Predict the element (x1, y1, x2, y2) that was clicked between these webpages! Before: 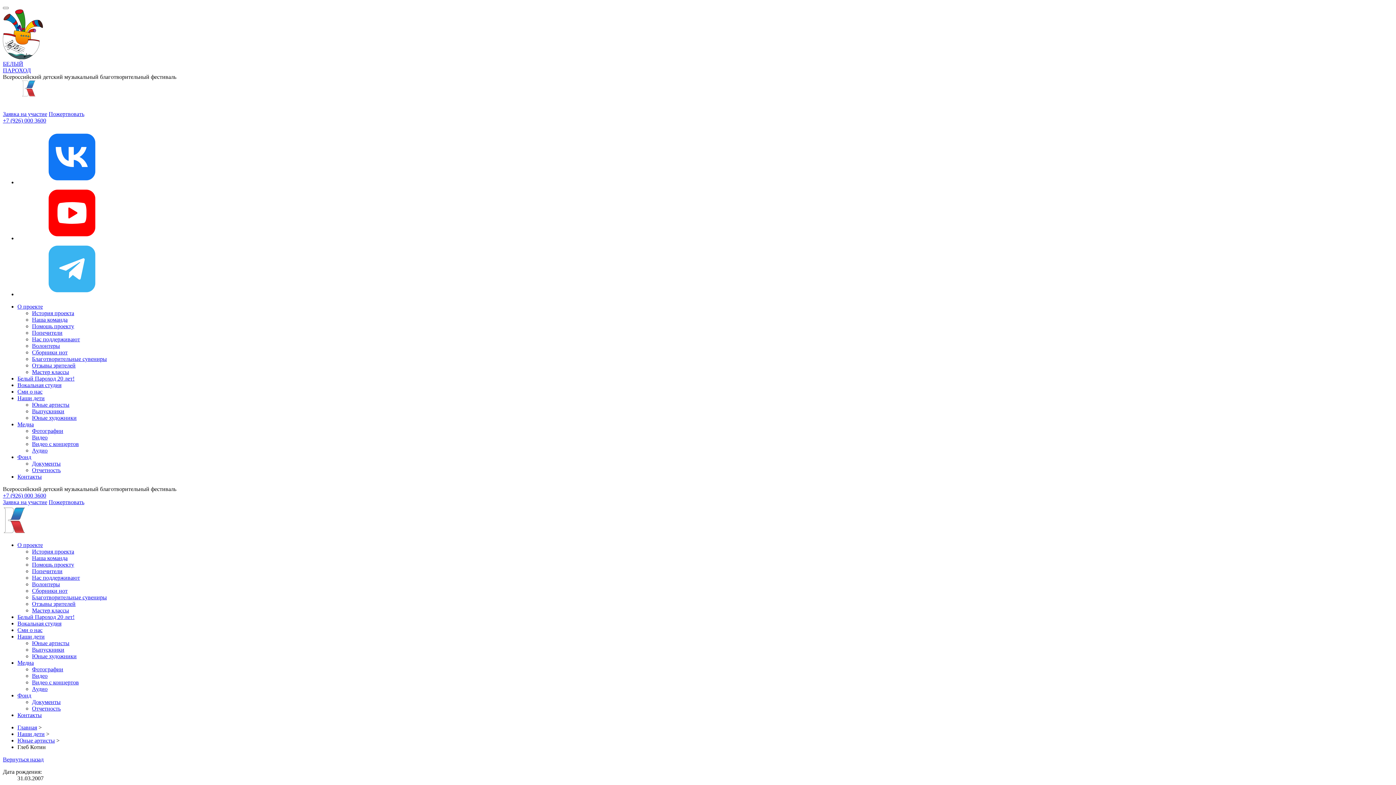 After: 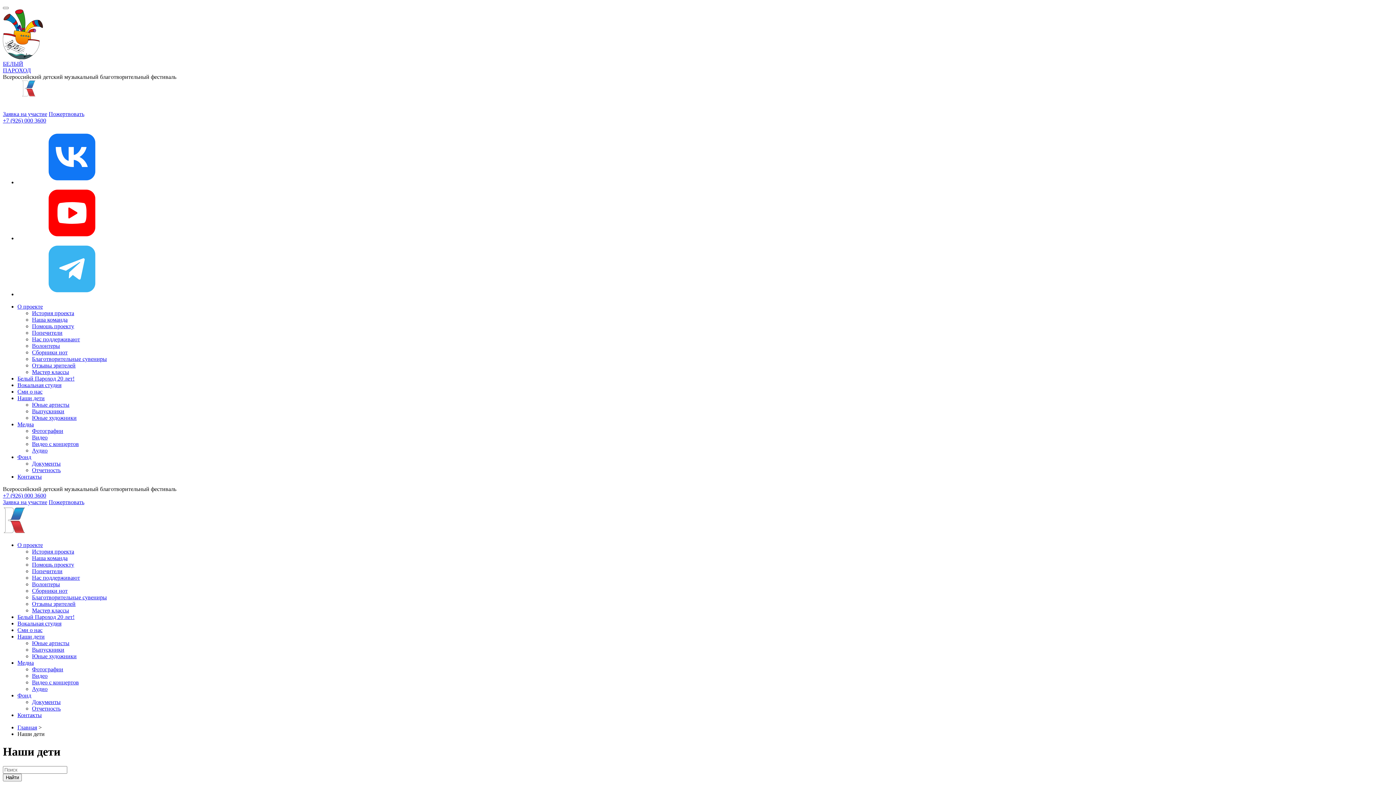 Action: bbox: (17, 633, 44, 639) label: Наши дети